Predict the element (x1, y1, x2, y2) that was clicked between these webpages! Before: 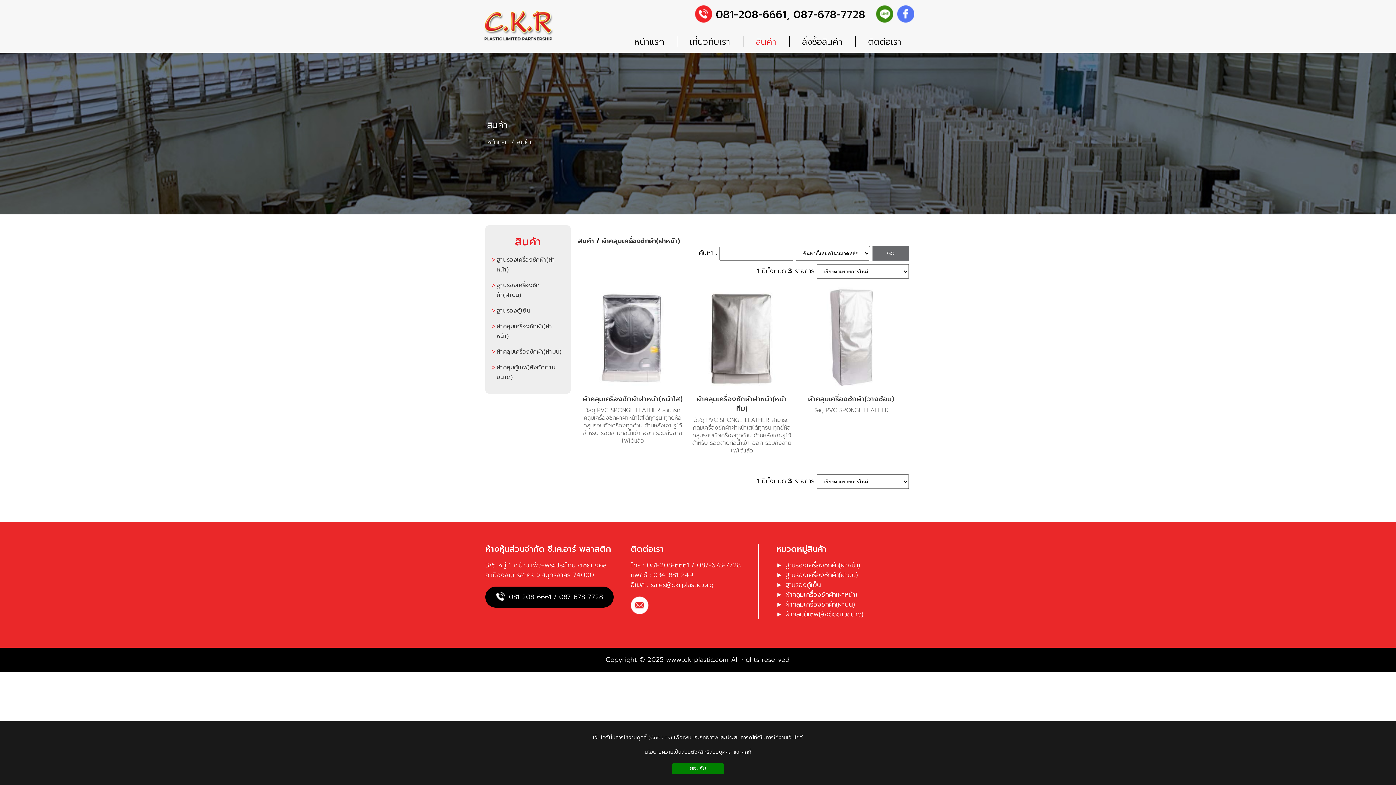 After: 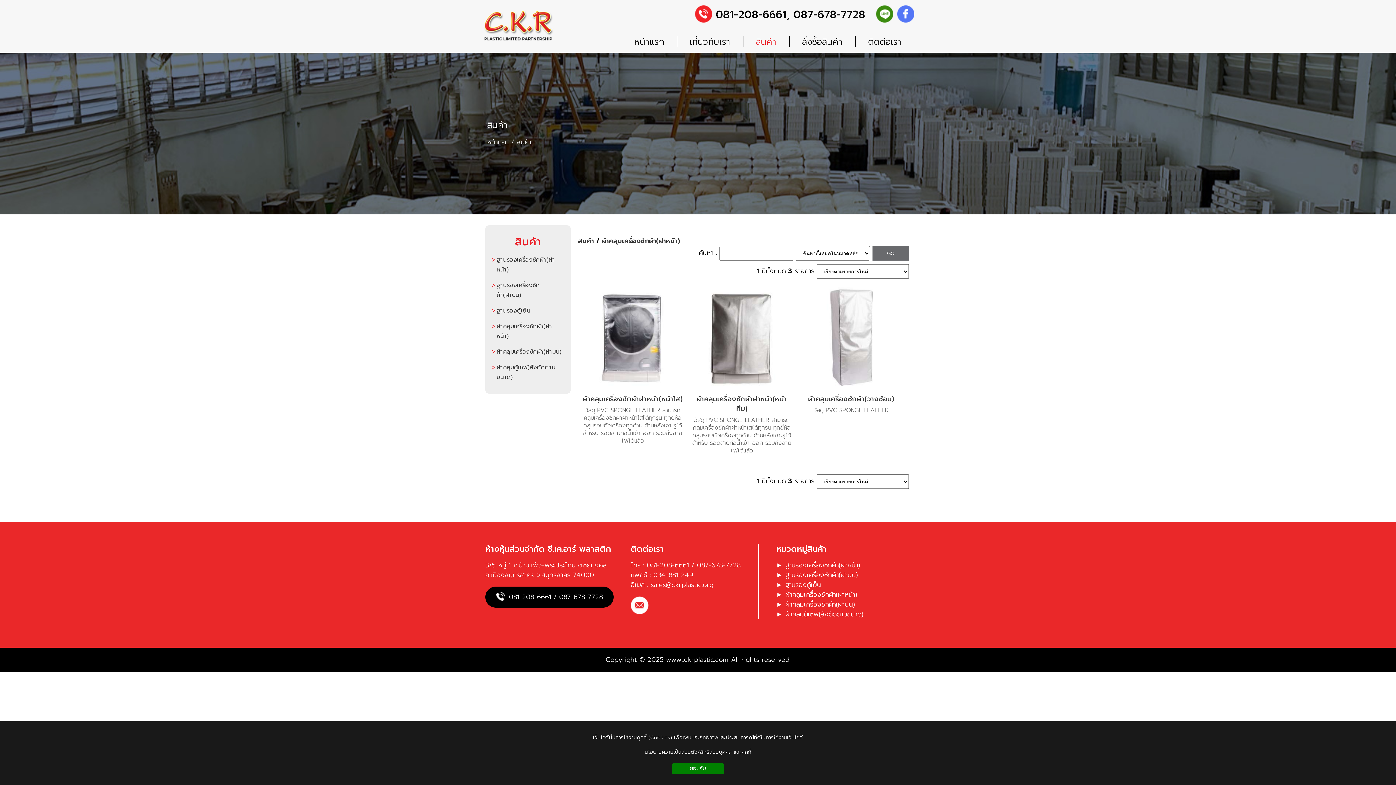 Action: bbox: (487, 120, 508, 130) label: สินค้า